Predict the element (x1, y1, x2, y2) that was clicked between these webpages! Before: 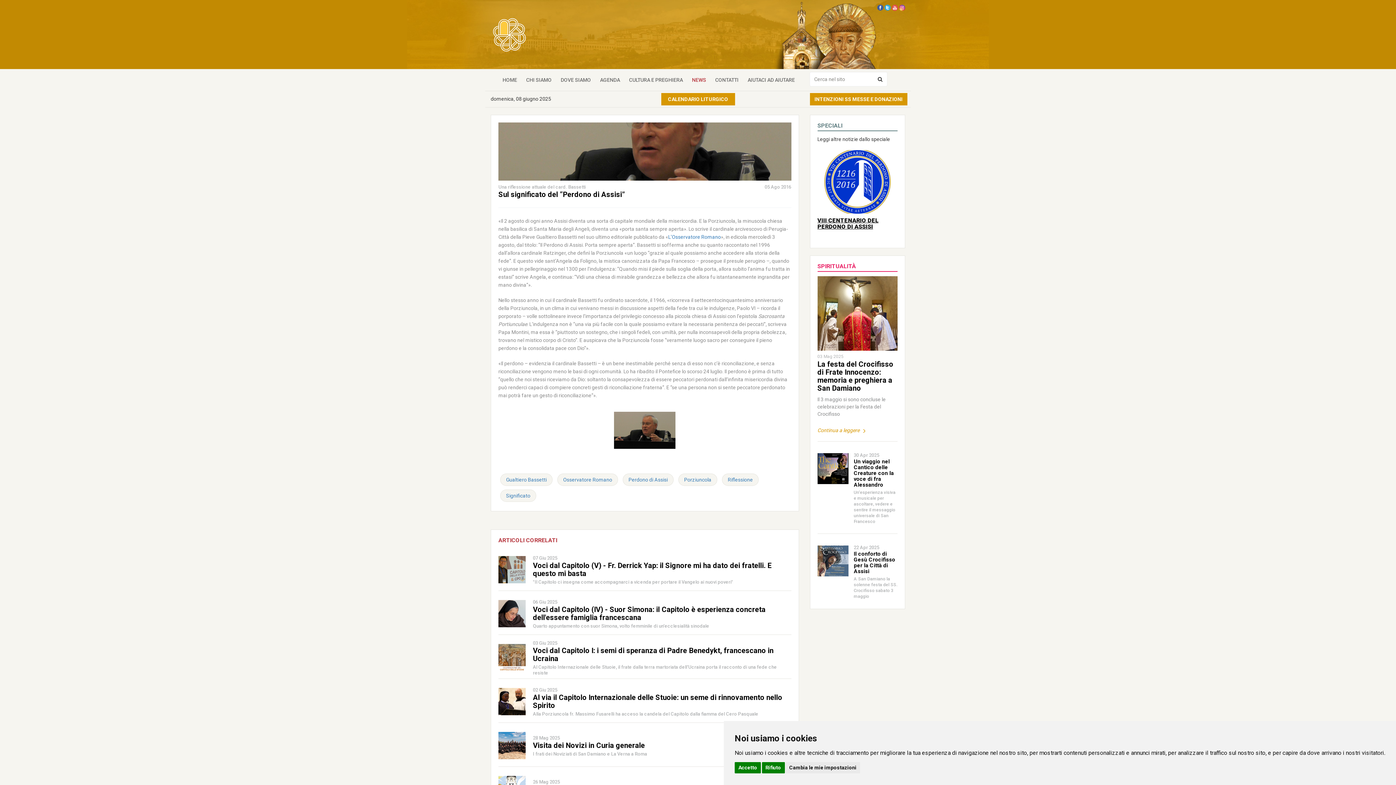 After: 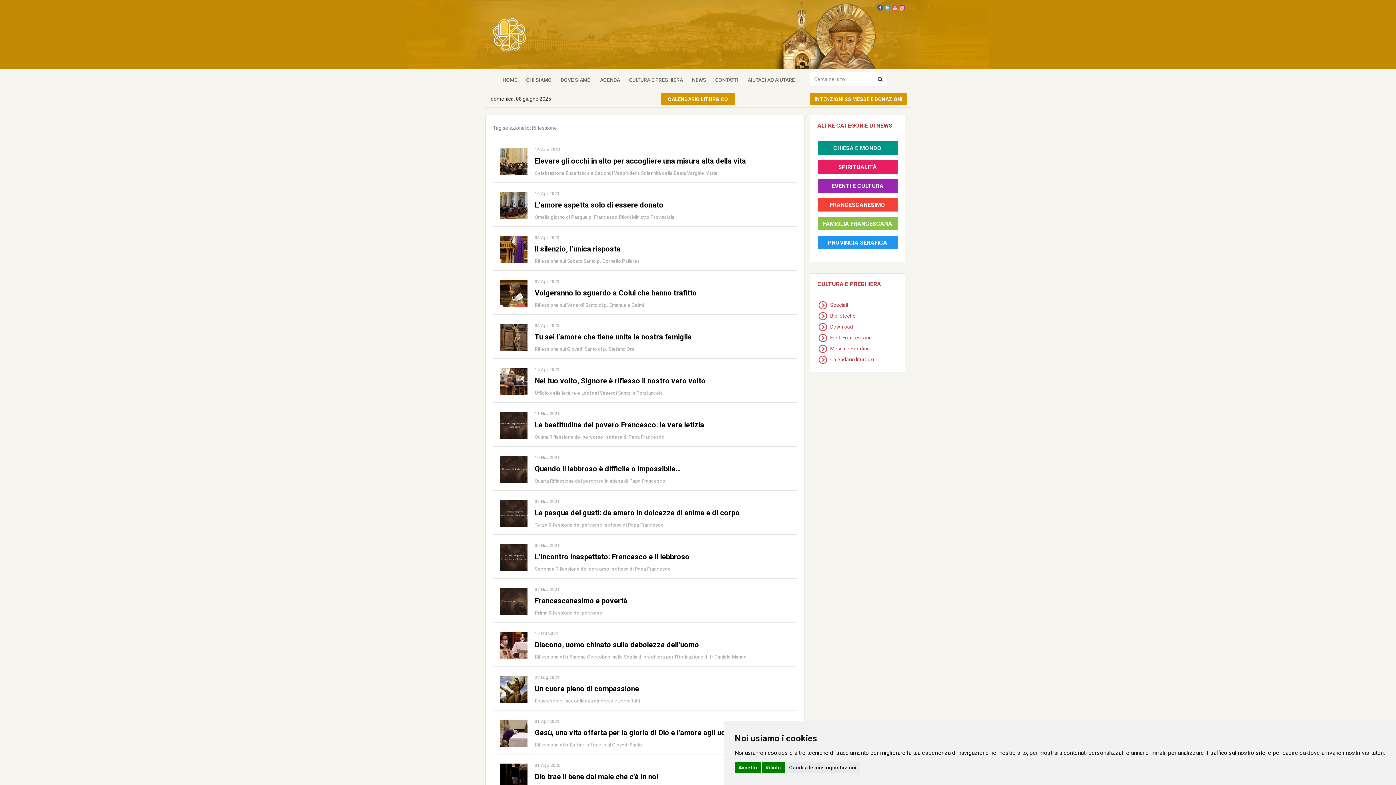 Action: label: Riflessione bbox: (720, 477, 760, 482)